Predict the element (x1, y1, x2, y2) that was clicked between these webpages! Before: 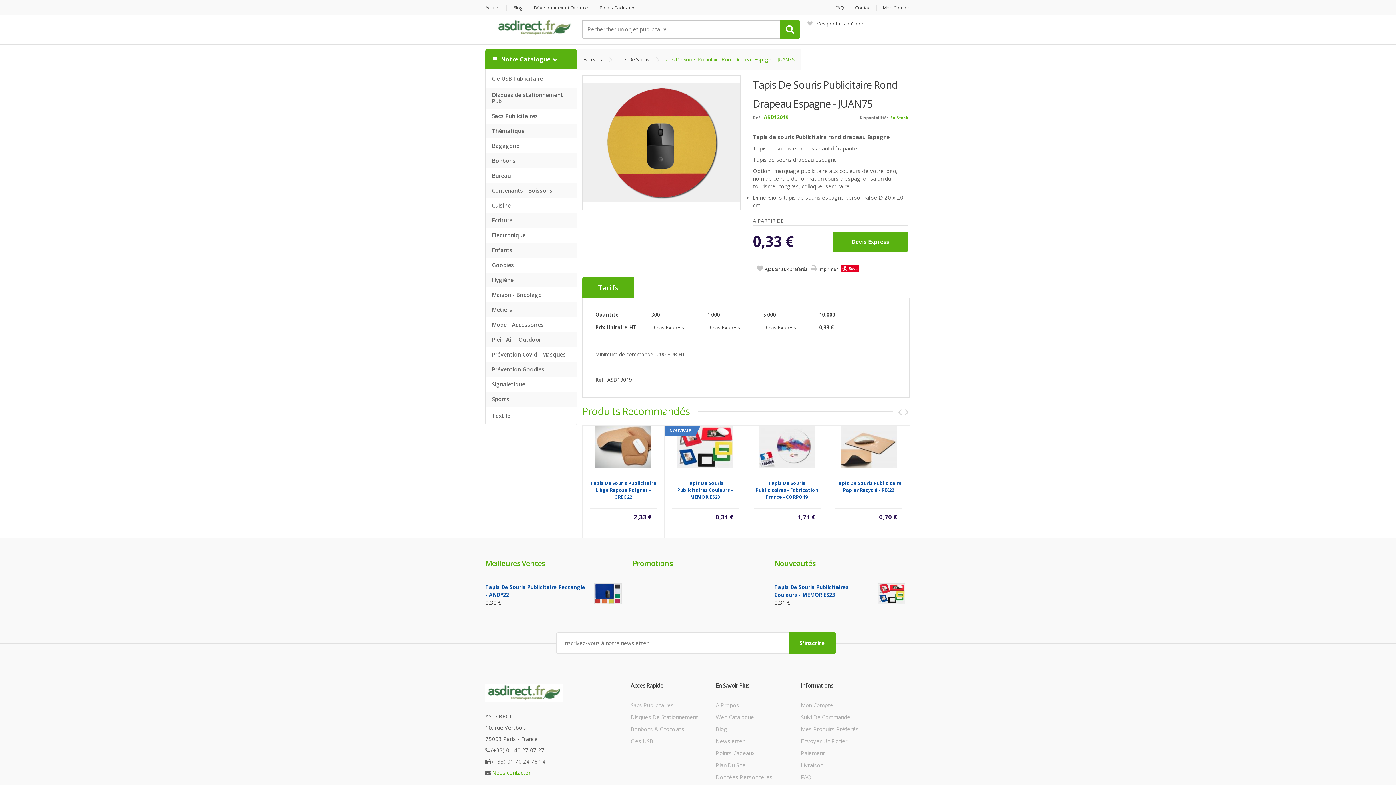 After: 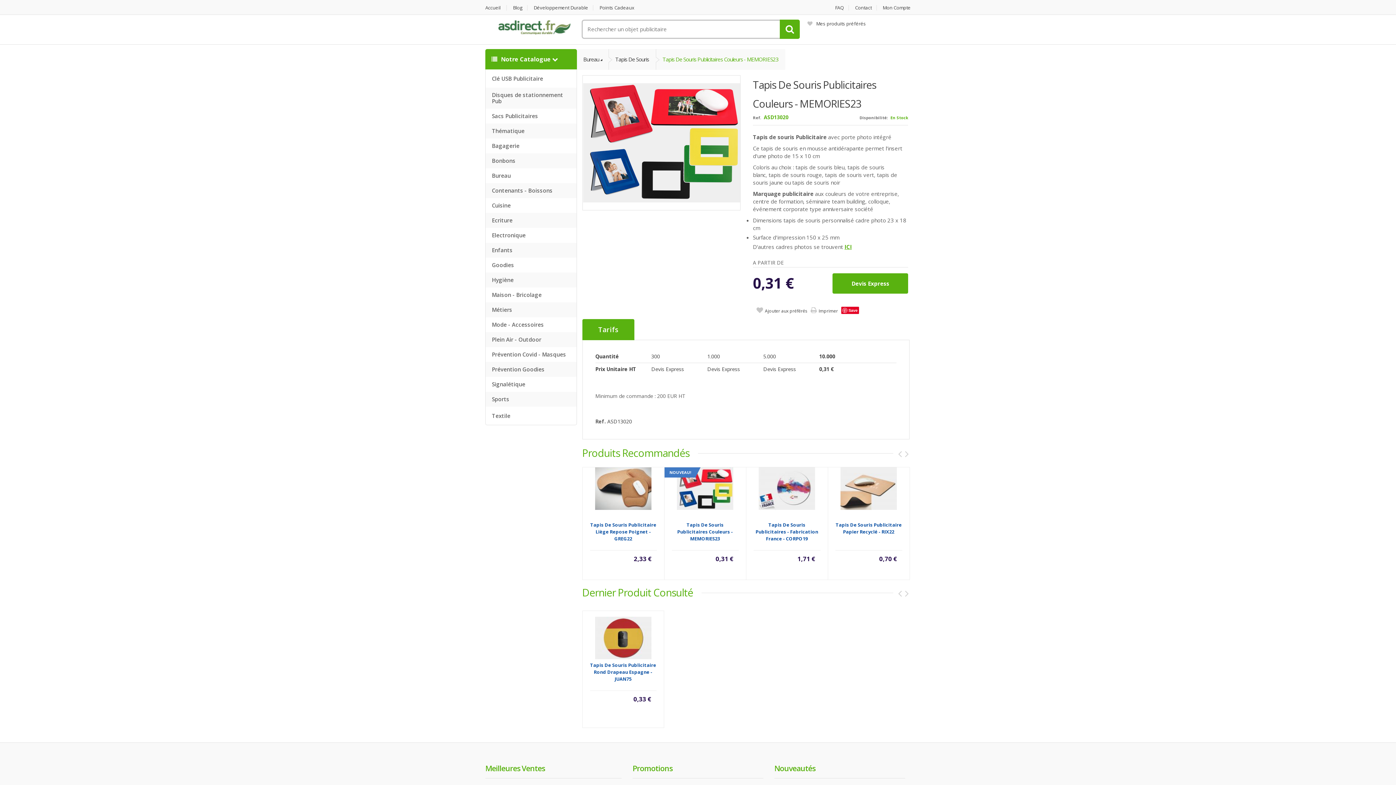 Action: bbox: (878, 583, 905, 604)